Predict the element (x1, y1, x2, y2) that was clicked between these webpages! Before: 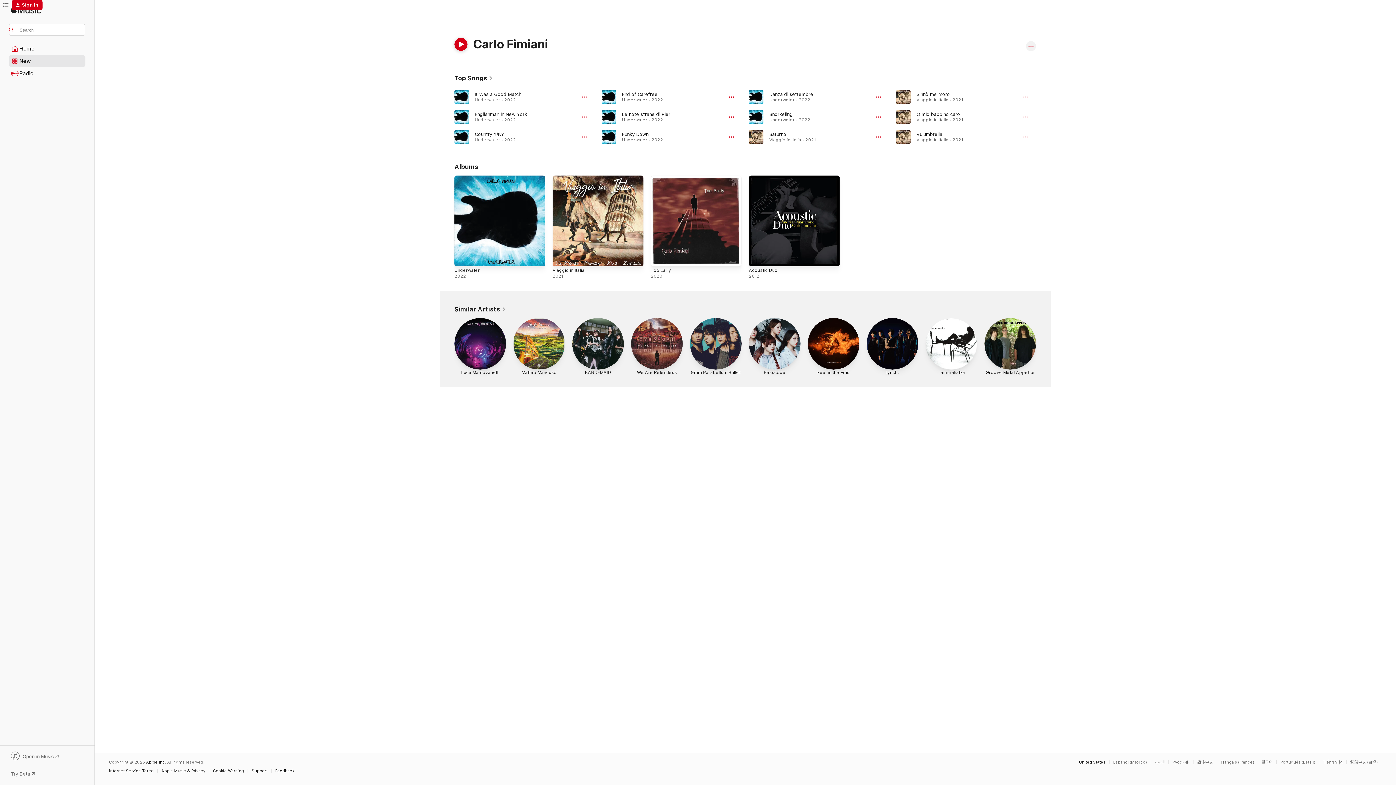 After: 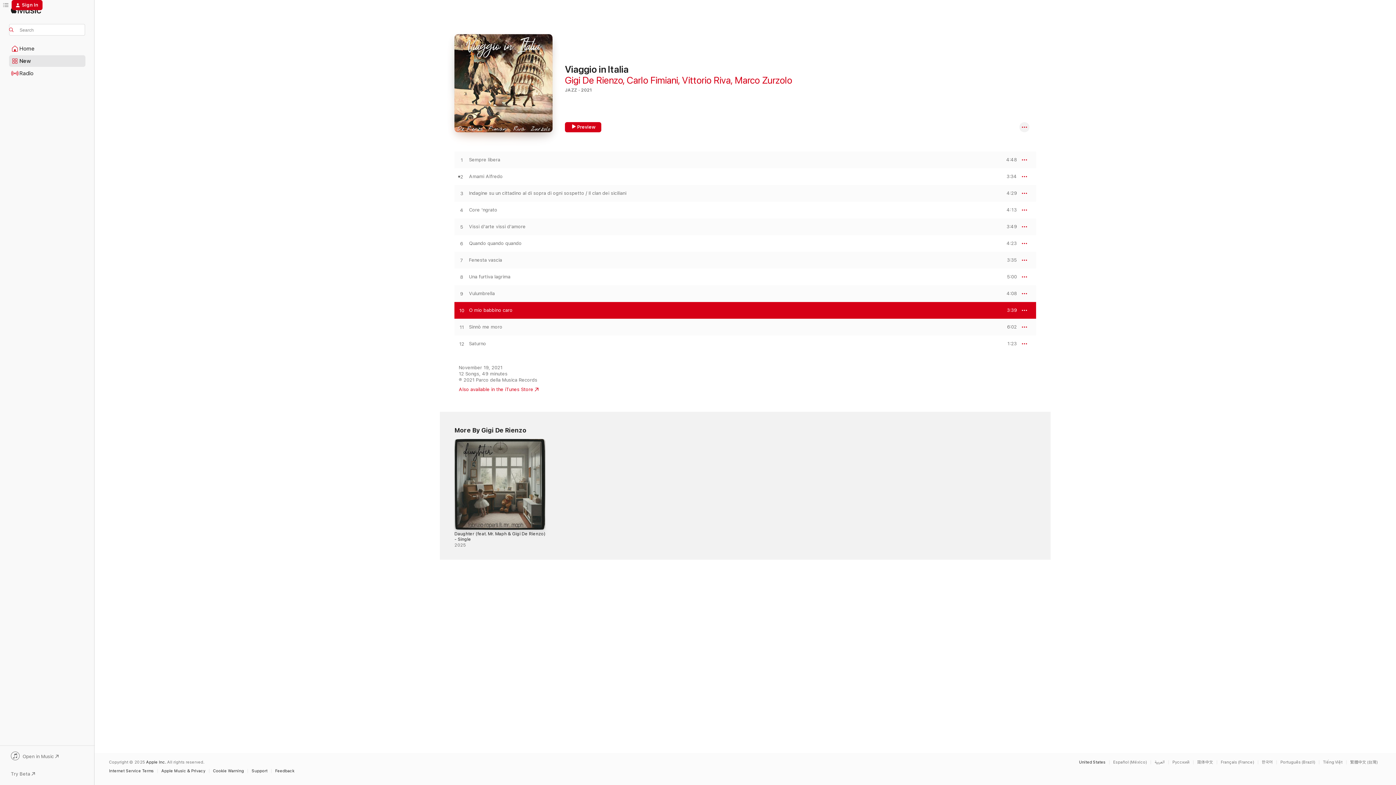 Action: label: O mio babbino caro, By Gigi De Rienzo, Carlo Fimiani, Vittorio Riva & Marco Zurzolo bbox: (916, 111, 960, 116)